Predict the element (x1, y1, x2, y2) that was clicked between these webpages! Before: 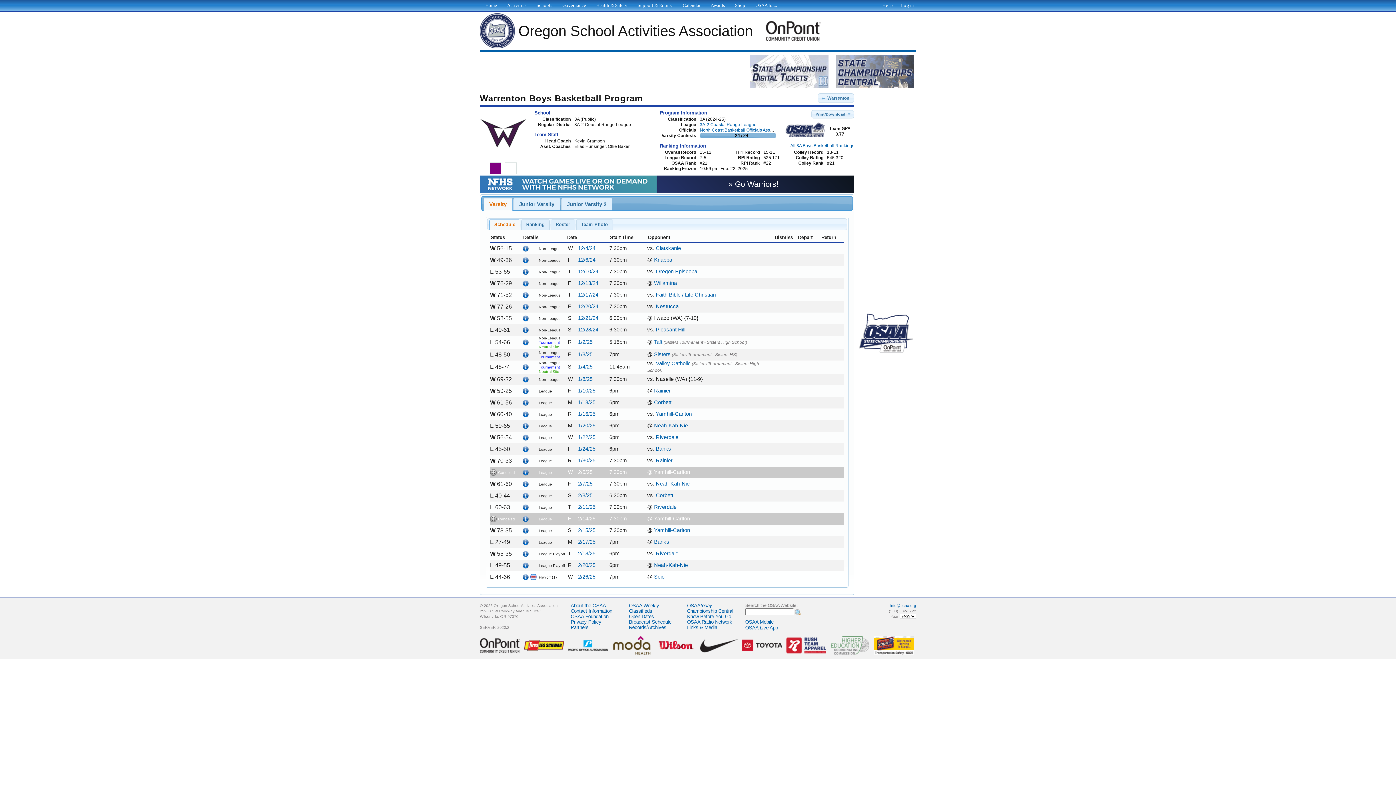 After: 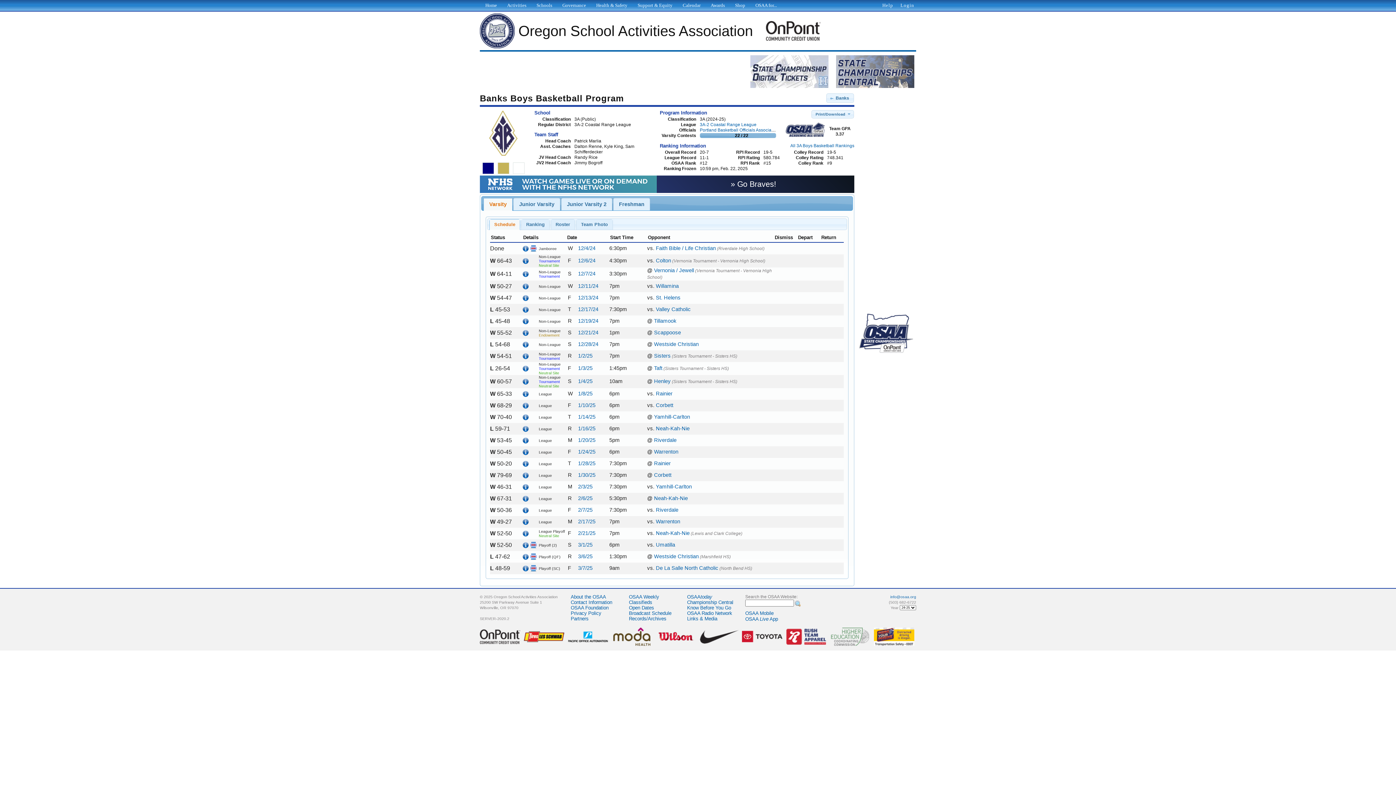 Action: bbox: (654, 539, 669, 545) label: Banks